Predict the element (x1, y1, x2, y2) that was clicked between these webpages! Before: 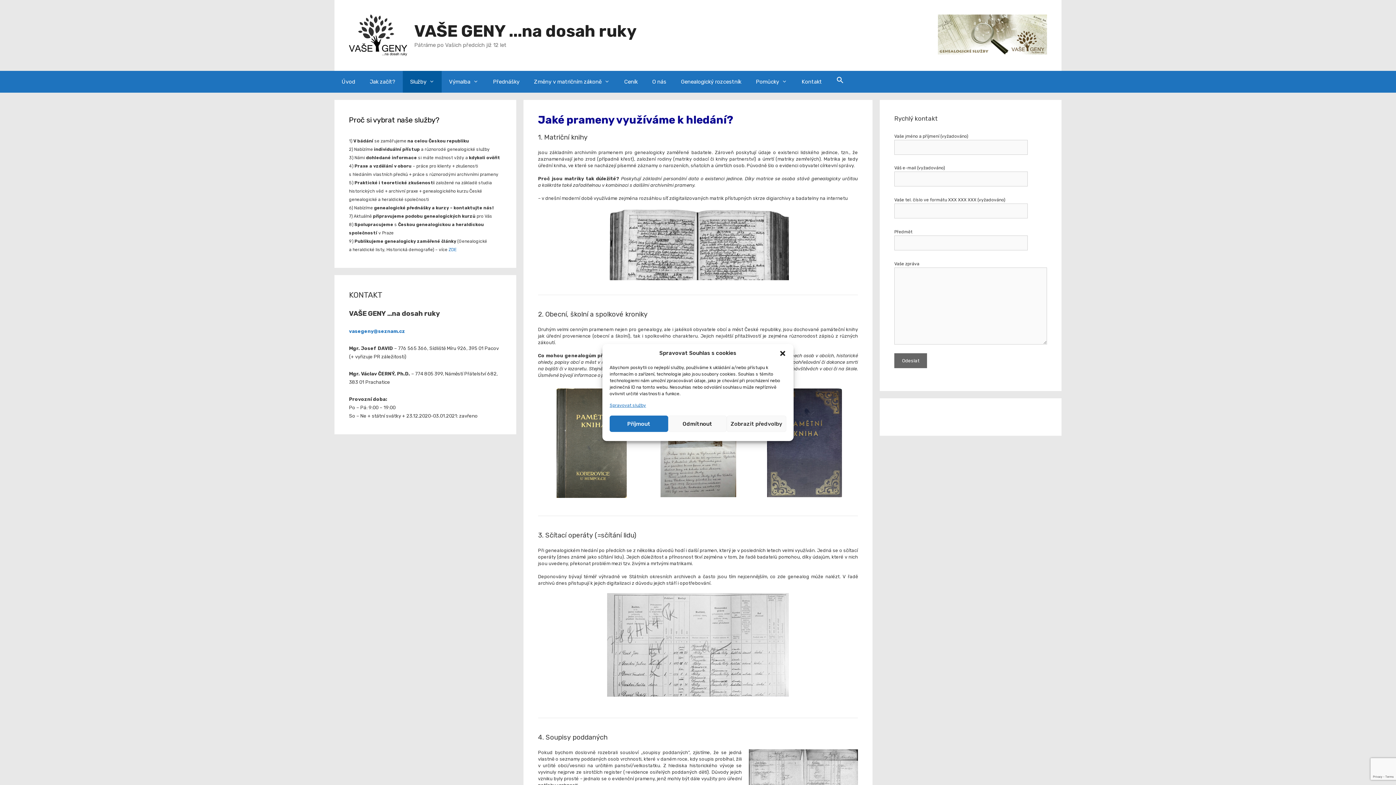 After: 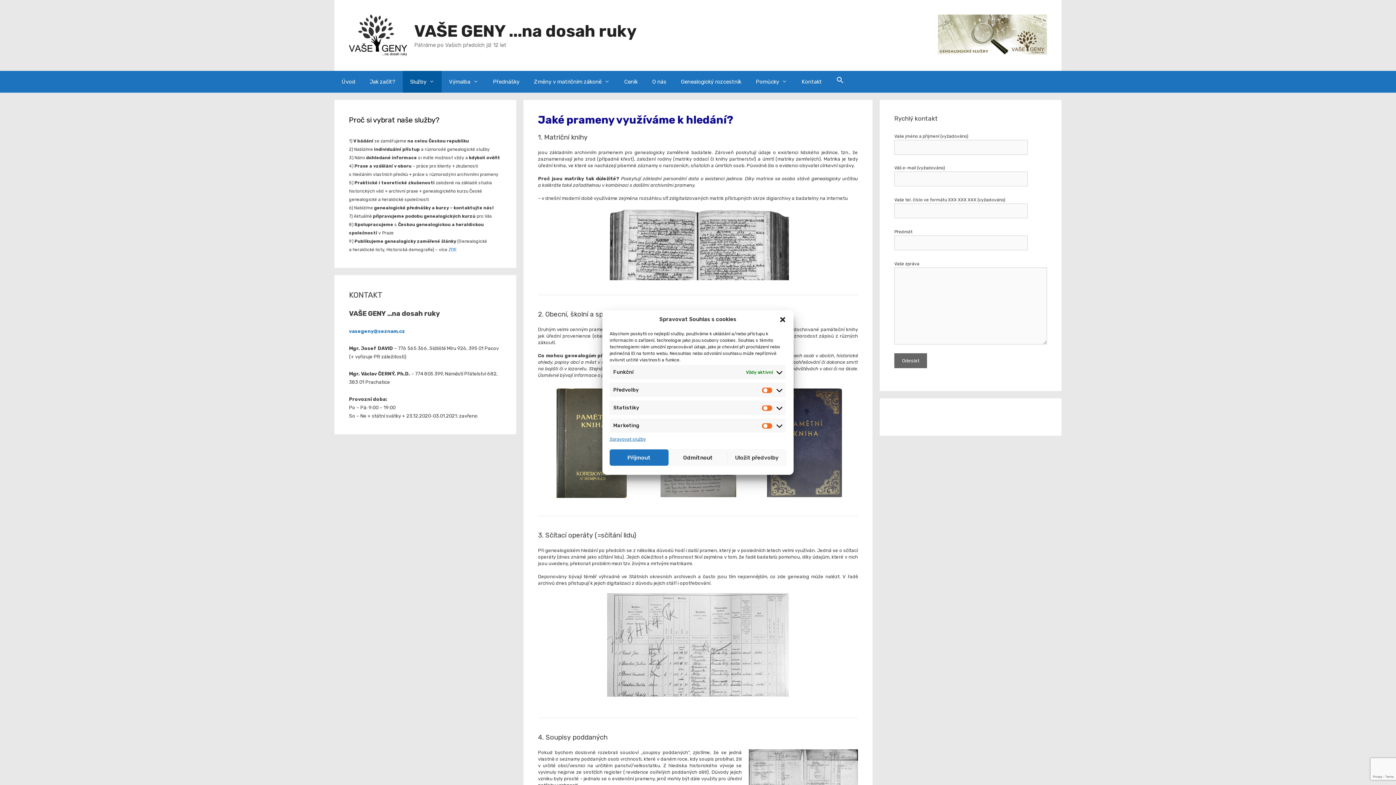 Action: label: Zobrazit předvolby bbox: (726, 415, 786, 432)